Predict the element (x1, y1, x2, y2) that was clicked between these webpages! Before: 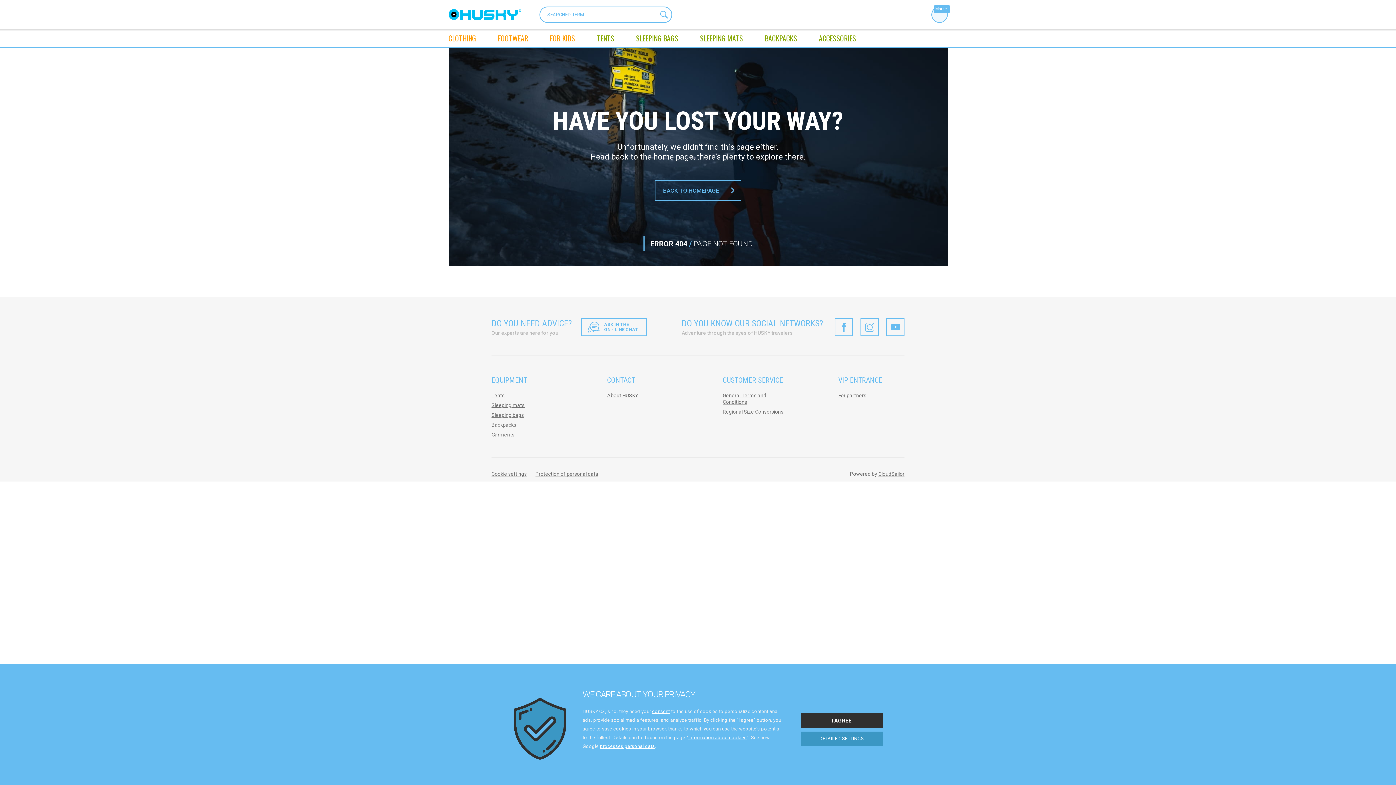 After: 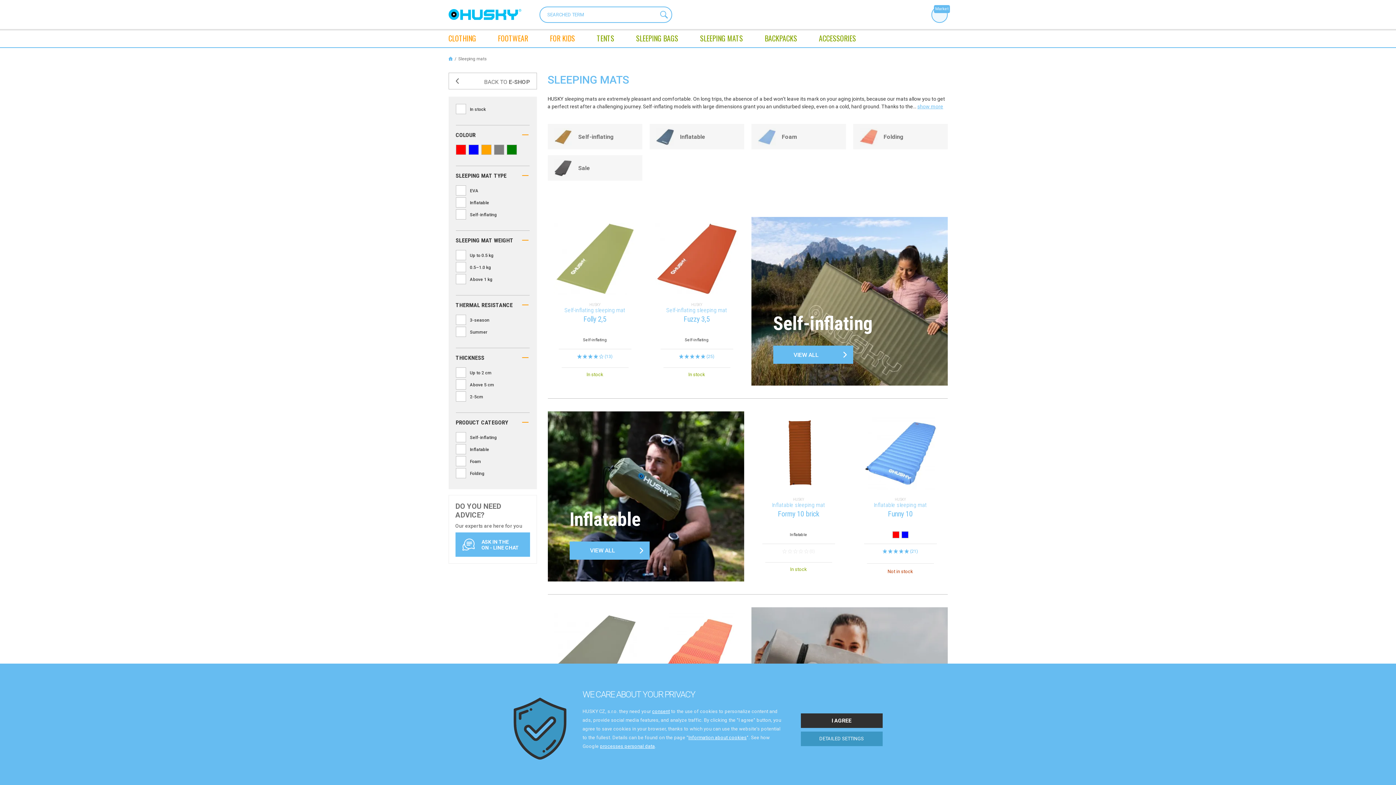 Action: bbox: (700, 29, 743, 47) label: SLEEPING MATS